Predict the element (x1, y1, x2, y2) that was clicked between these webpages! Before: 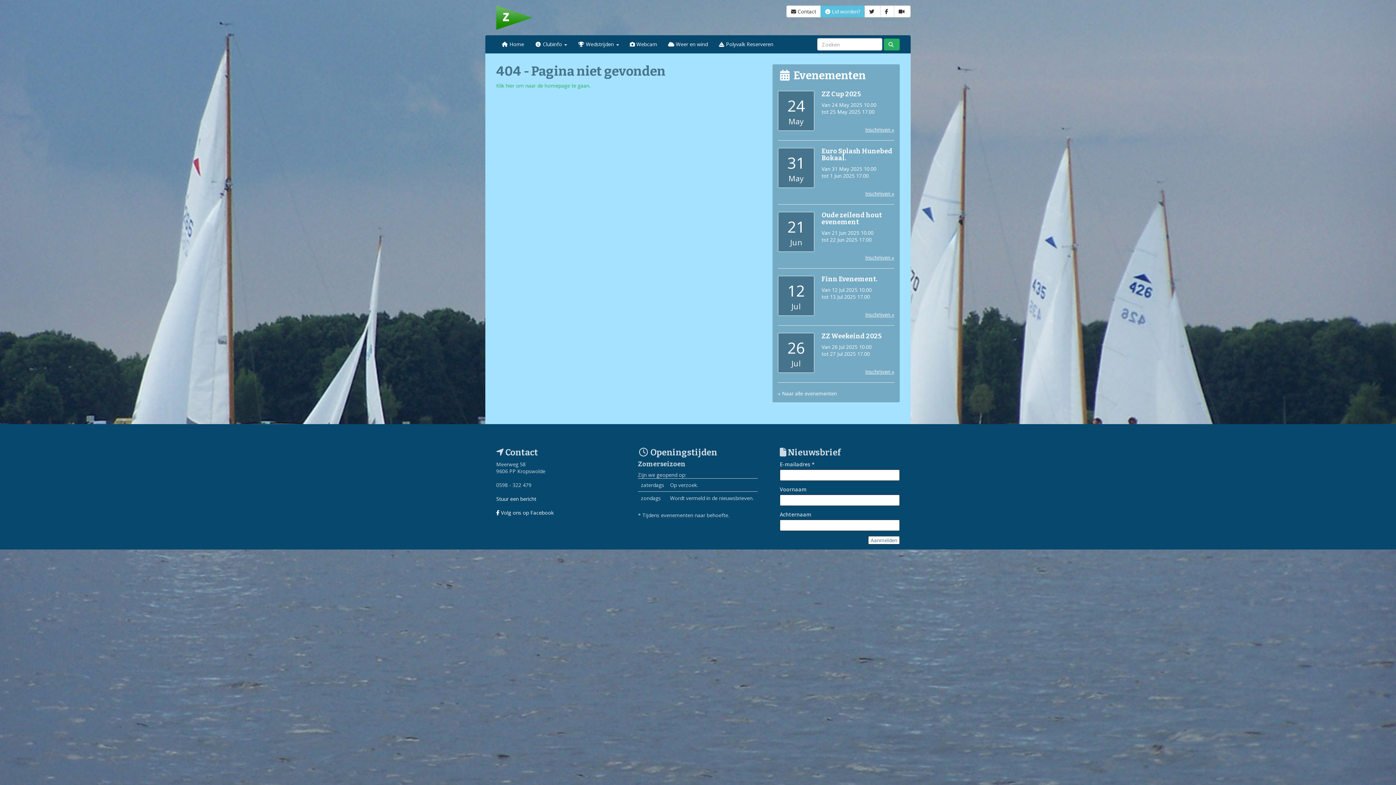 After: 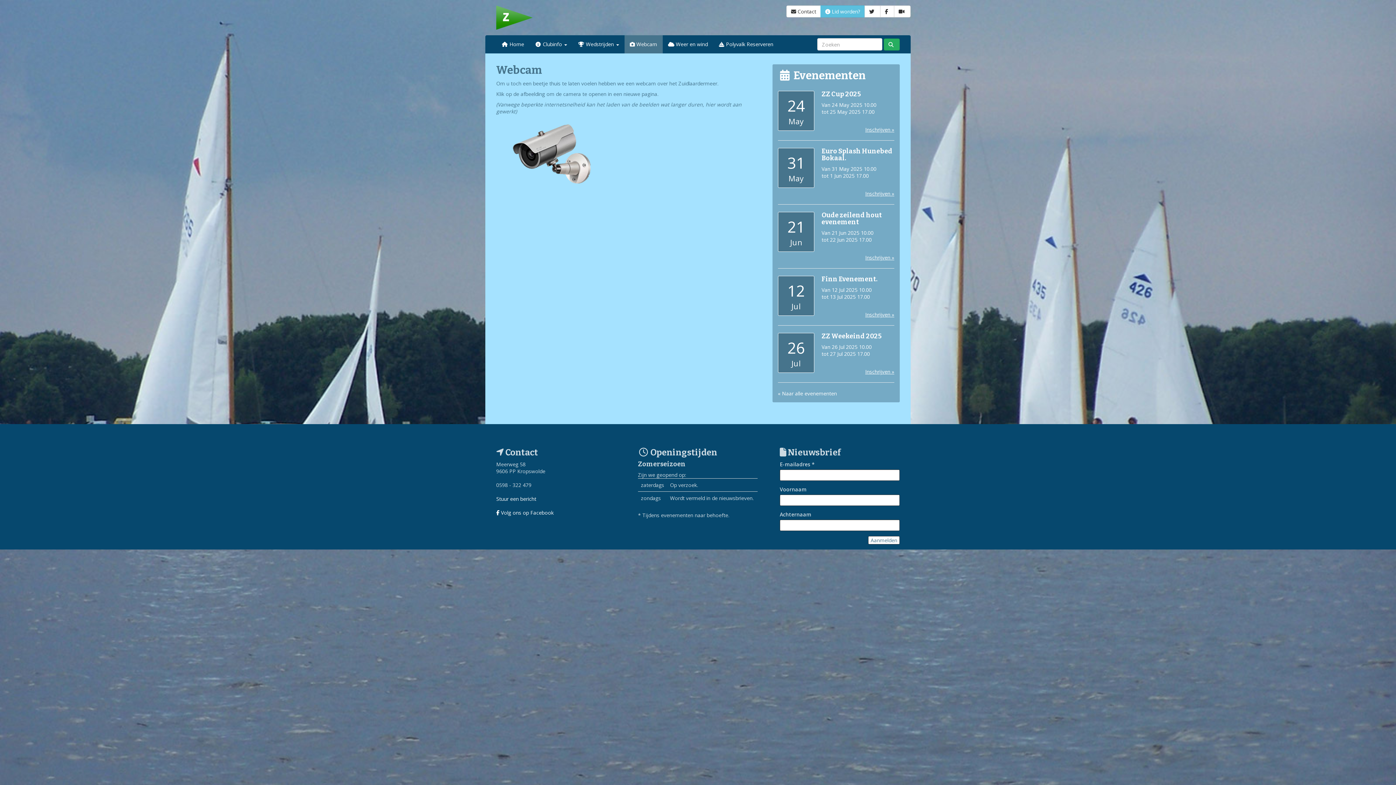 Action: bbox: (624, 35, 662, 53) label:  Webcam